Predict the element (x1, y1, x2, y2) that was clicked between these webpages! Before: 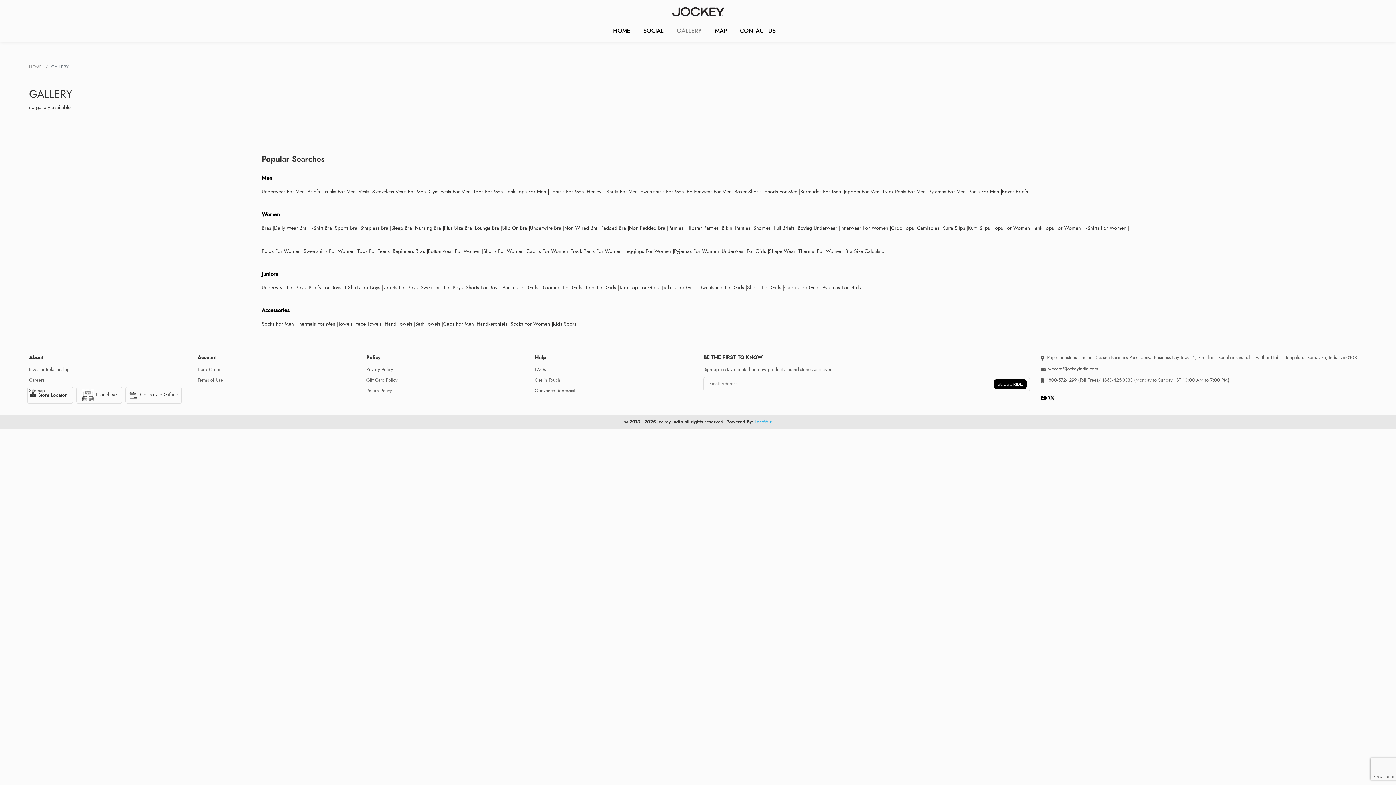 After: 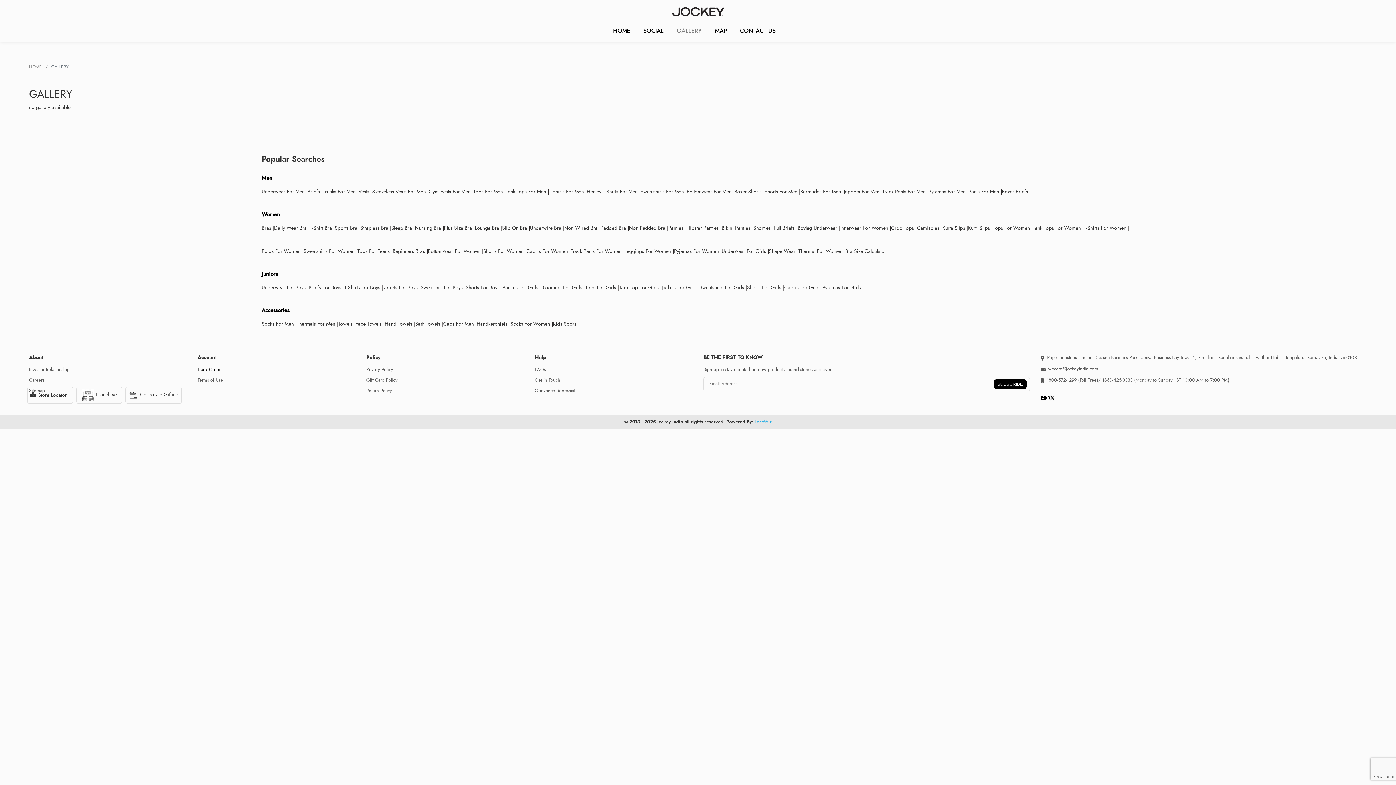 Action: bbox: (197, 366, 220, 372) label: Track Order